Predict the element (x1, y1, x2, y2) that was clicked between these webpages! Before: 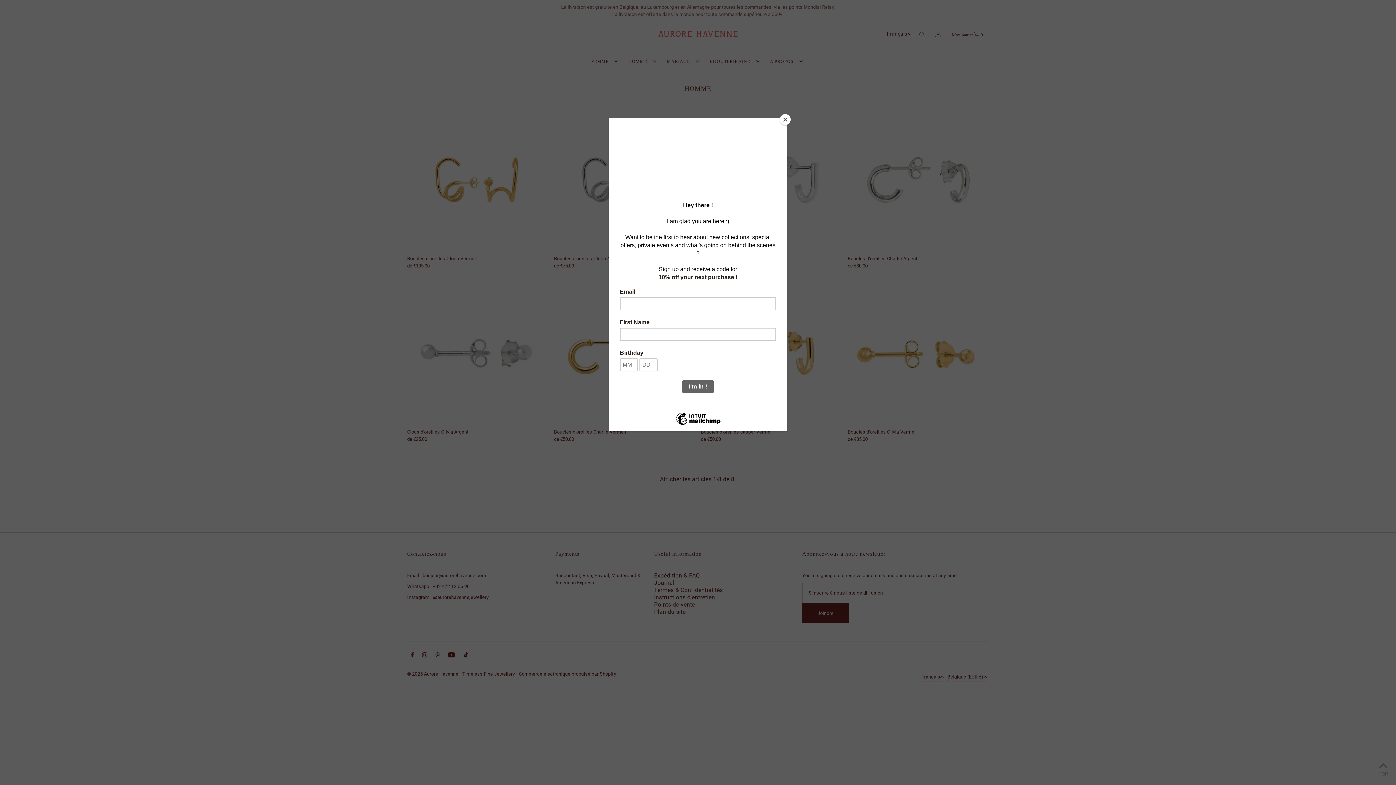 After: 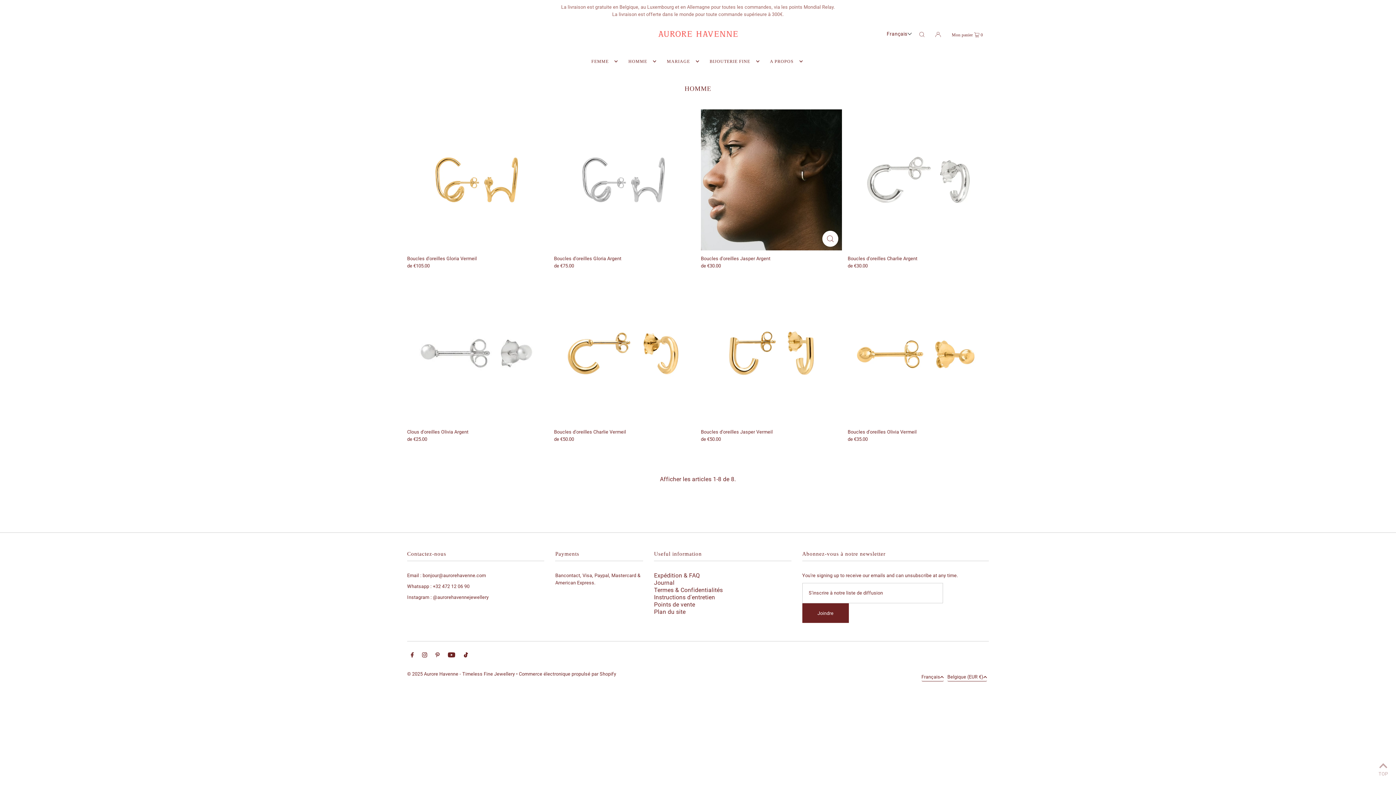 Action: label: Close bbox: (780, 114, 790, 125)